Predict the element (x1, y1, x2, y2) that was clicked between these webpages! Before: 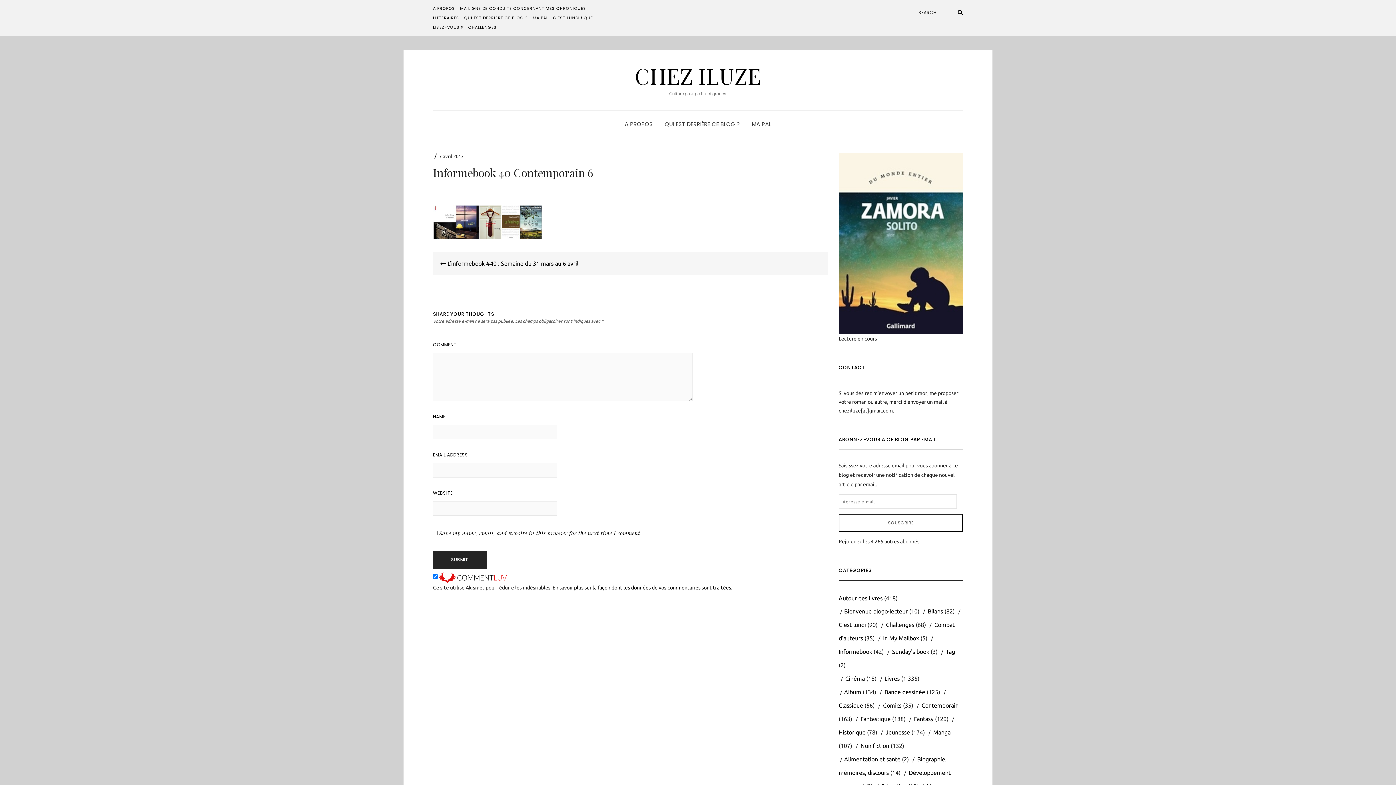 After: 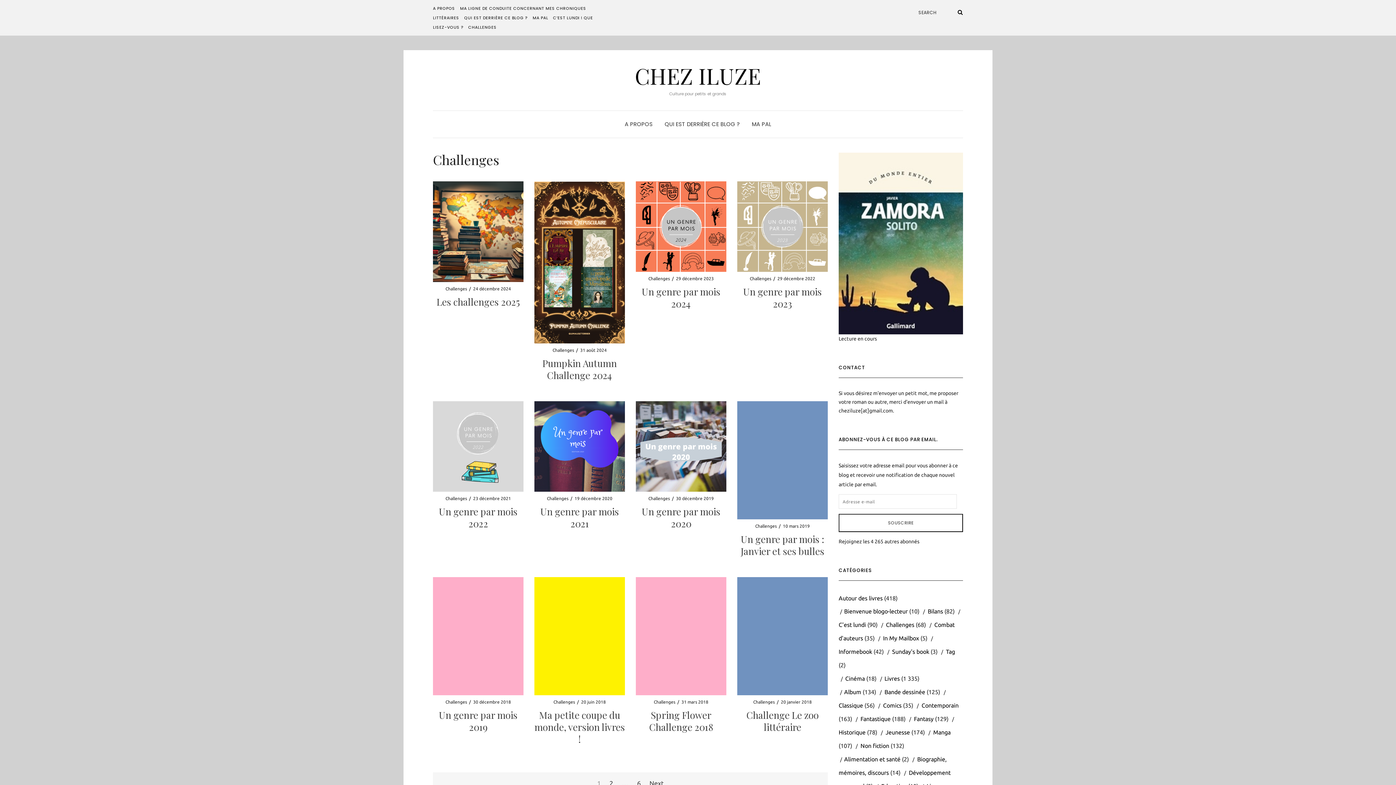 Action: bbox: (886, 621, 914, 628) label: Challenges